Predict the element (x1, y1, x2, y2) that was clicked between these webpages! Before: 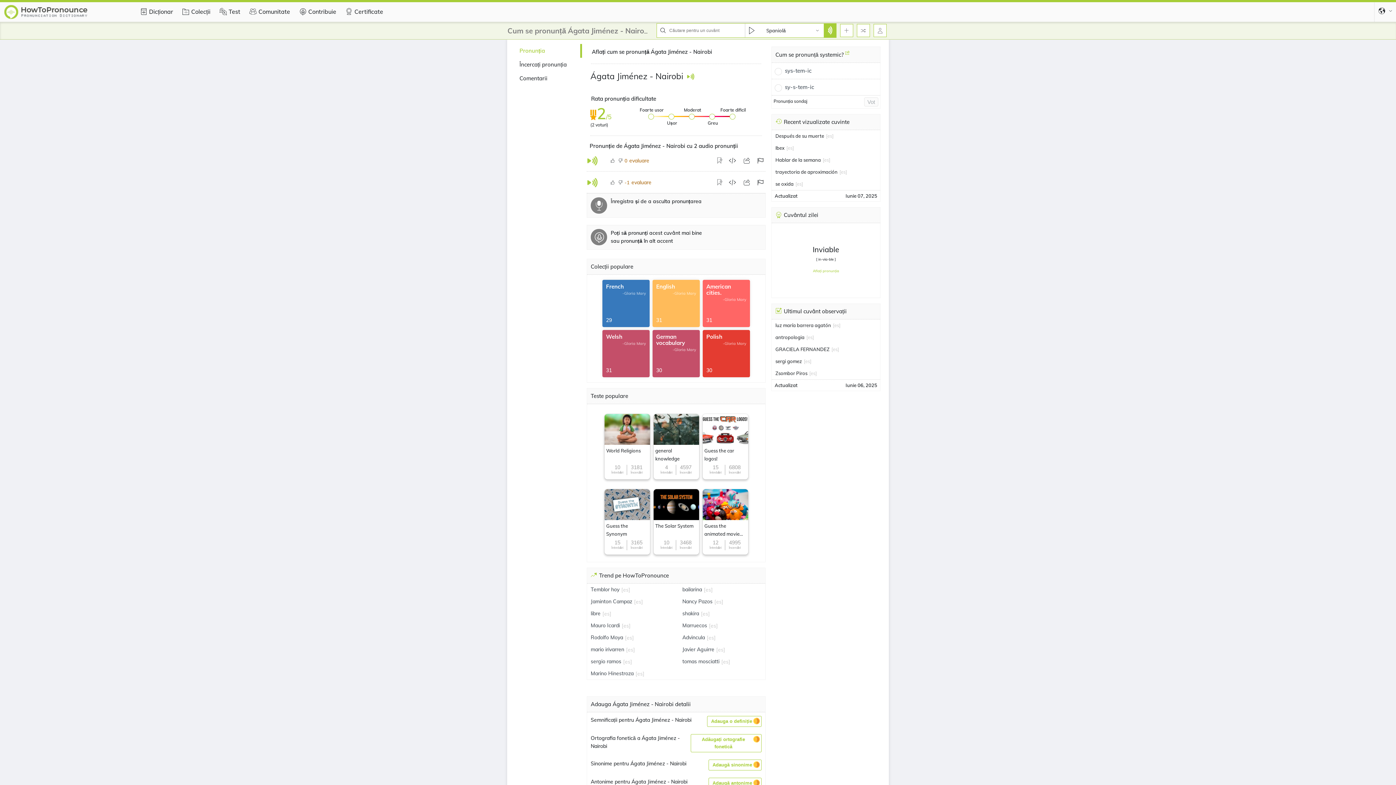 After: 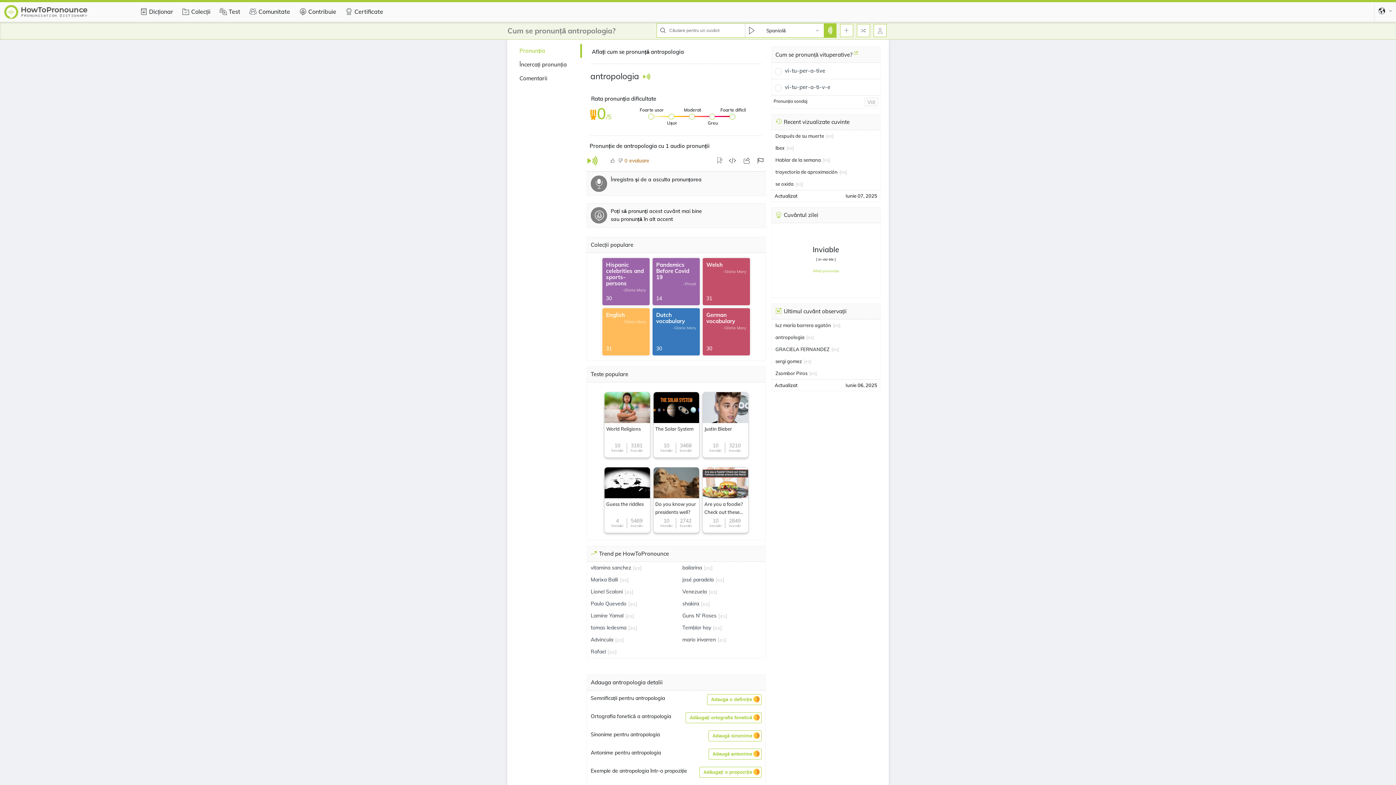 Action: bbox: (775, 333, 804, 341) label: antropologia